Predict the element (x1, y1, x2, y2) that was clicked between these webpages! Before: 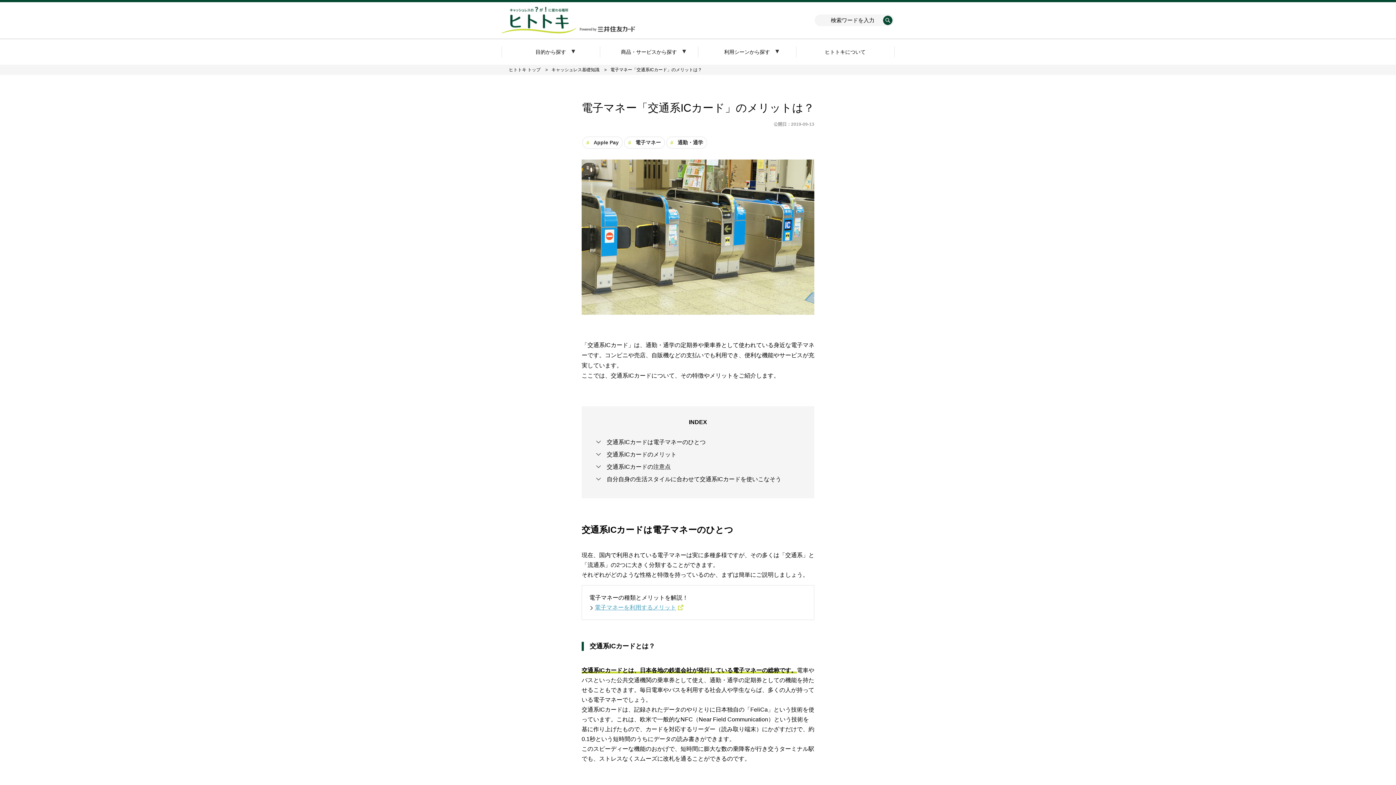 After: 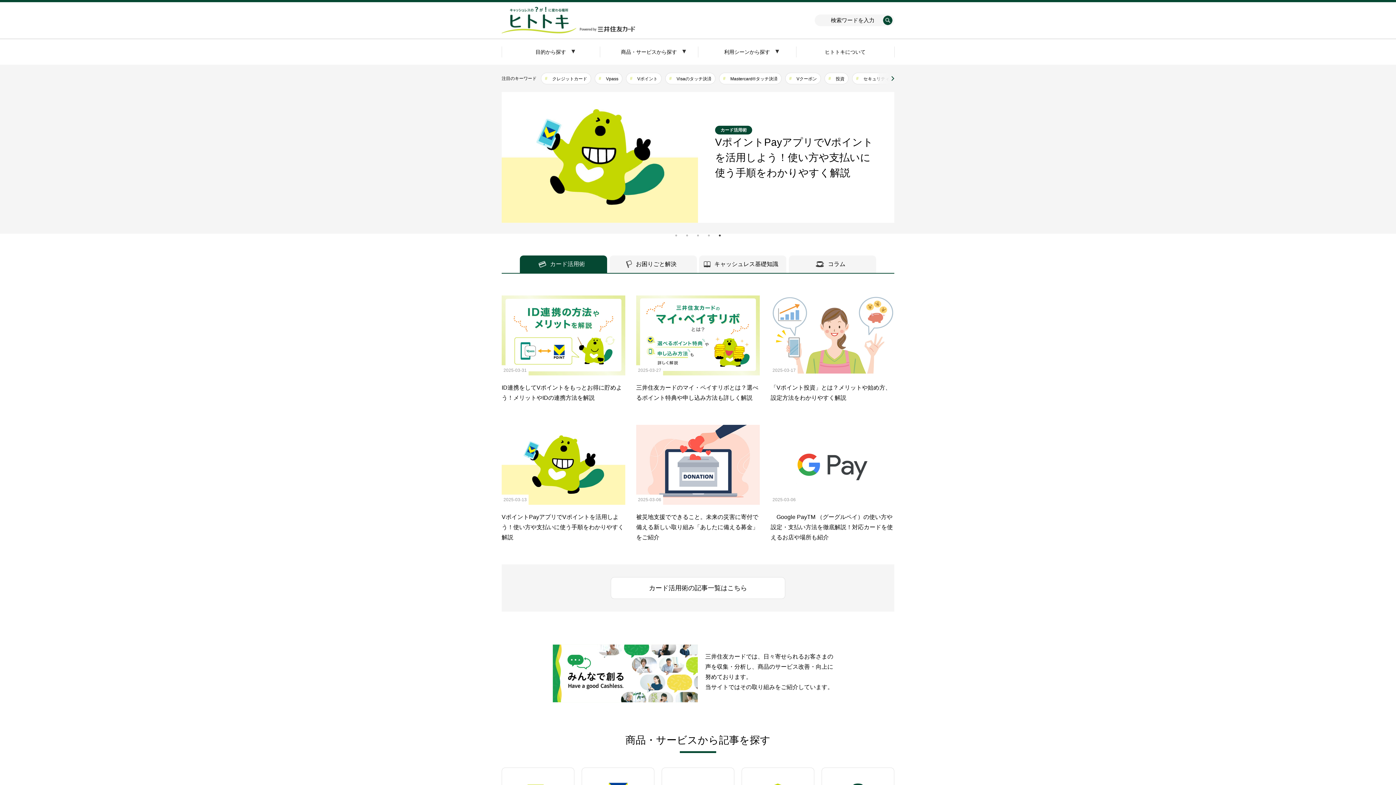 Action: bbox: (509, 67, 540, 72) label: ヒトトキ トップ